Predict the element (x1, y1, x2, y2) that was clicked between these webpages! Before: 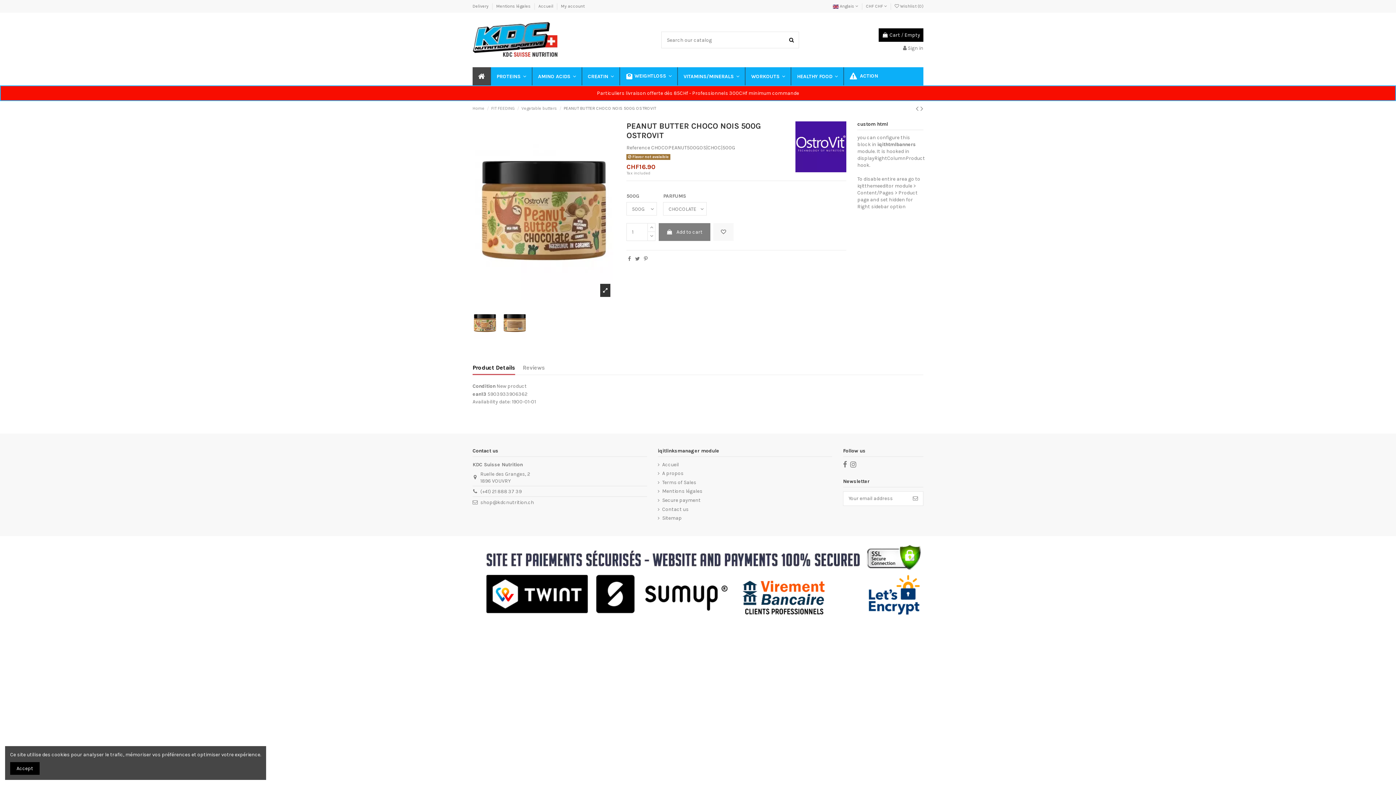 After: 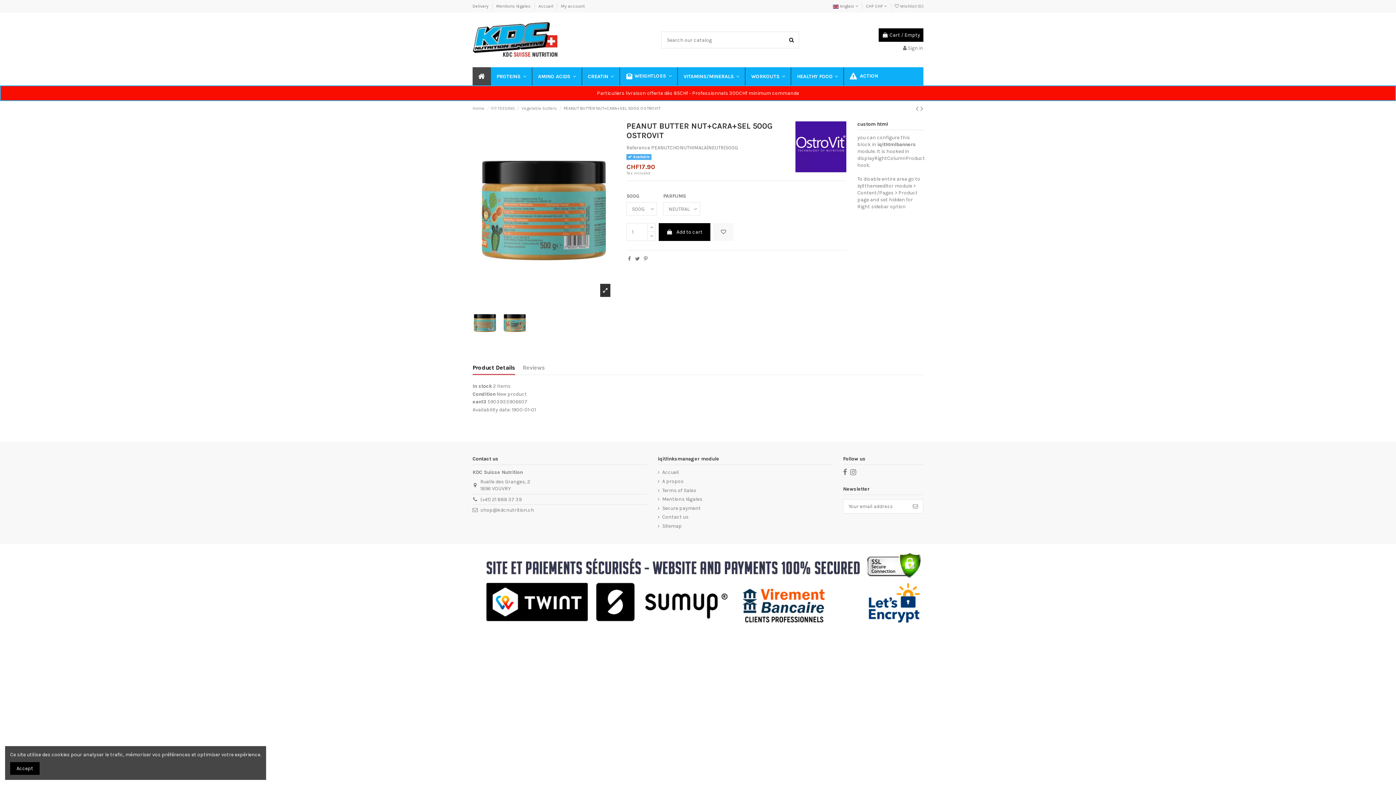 Action: bbox: (916, 104, 920, 113) label:  